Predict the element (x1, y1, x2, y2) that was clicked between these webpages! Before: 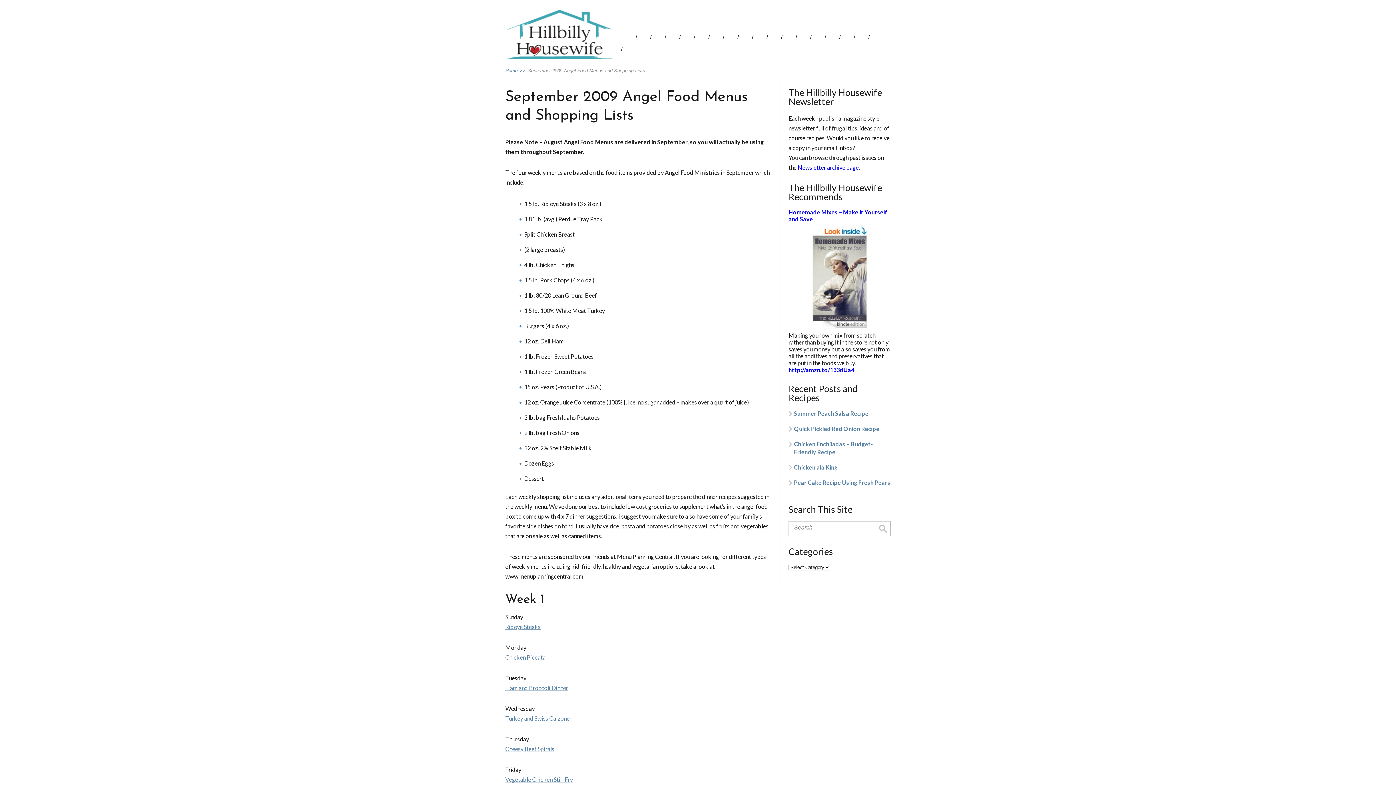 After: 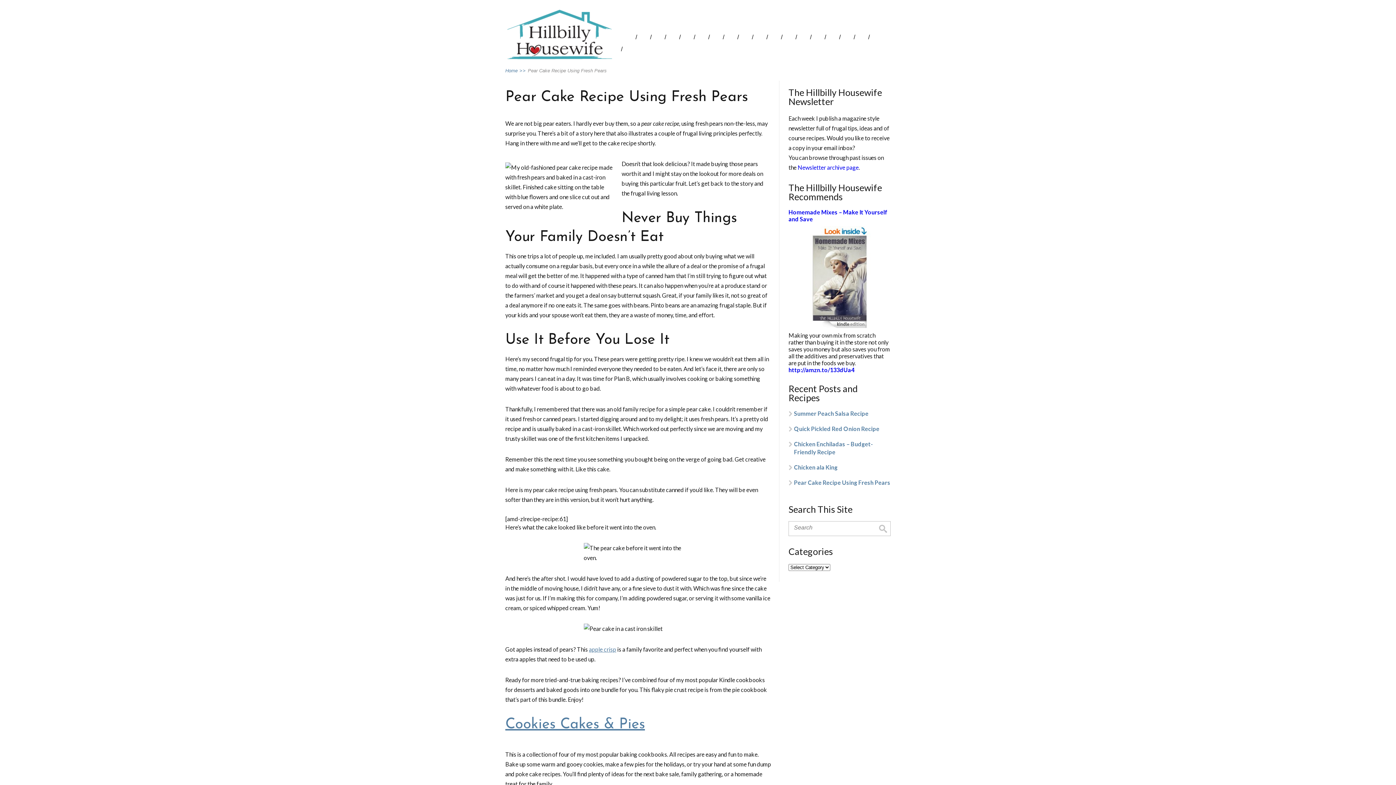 Action: label: Pear Cake Recipe Using Fresh Pears bbox: (788, 478, 890, 486)